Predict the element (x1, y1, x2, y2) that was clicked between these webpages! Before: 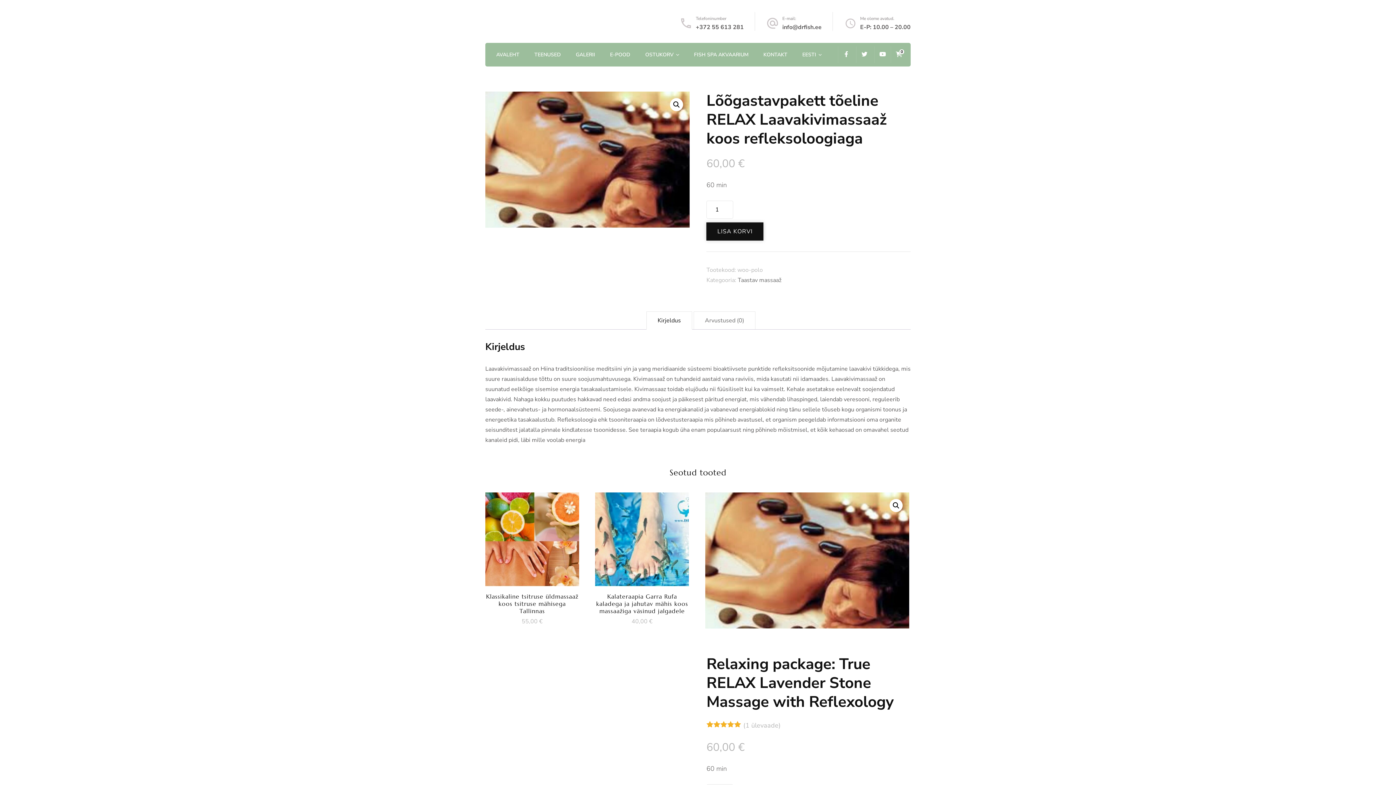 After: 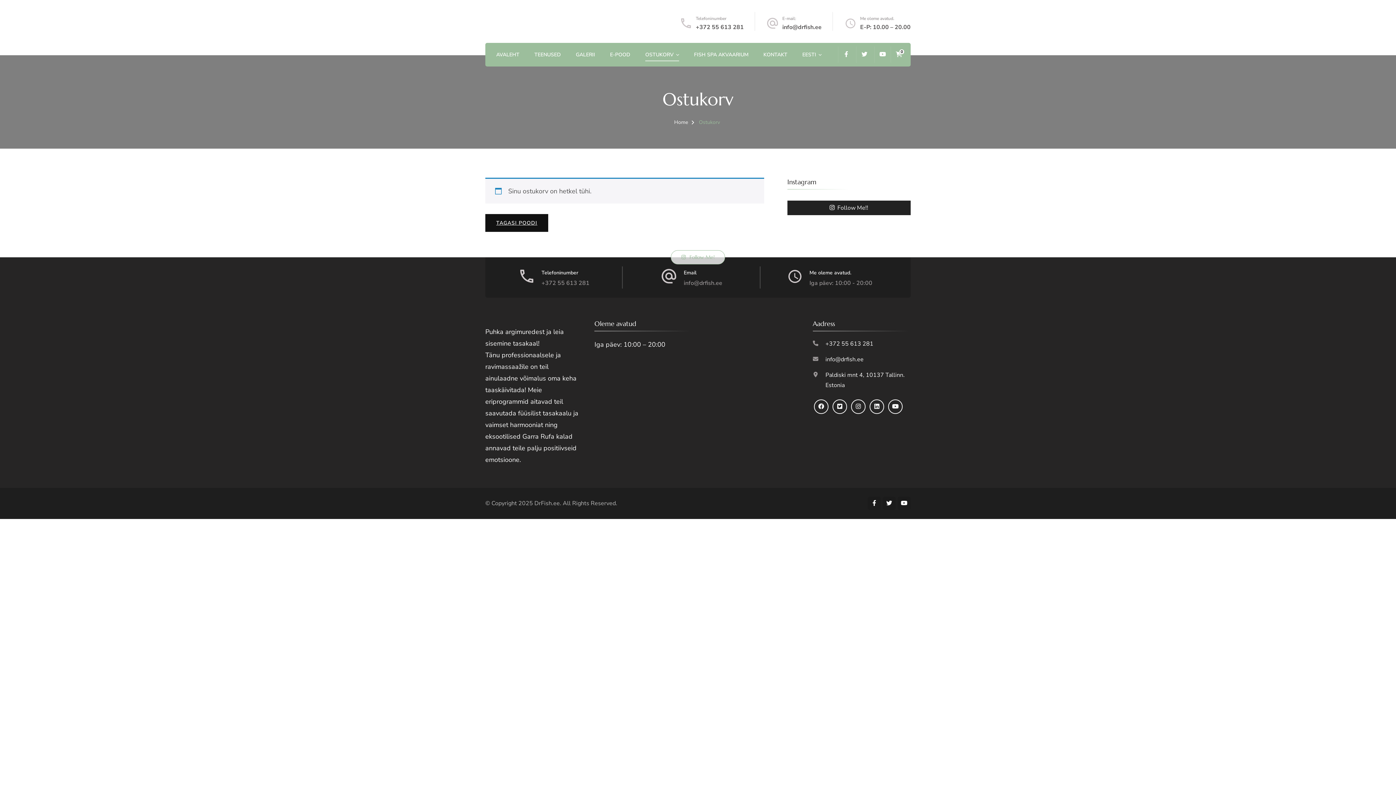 Action: bbox: (645, 50, 673, 60) label: OSTUKORV